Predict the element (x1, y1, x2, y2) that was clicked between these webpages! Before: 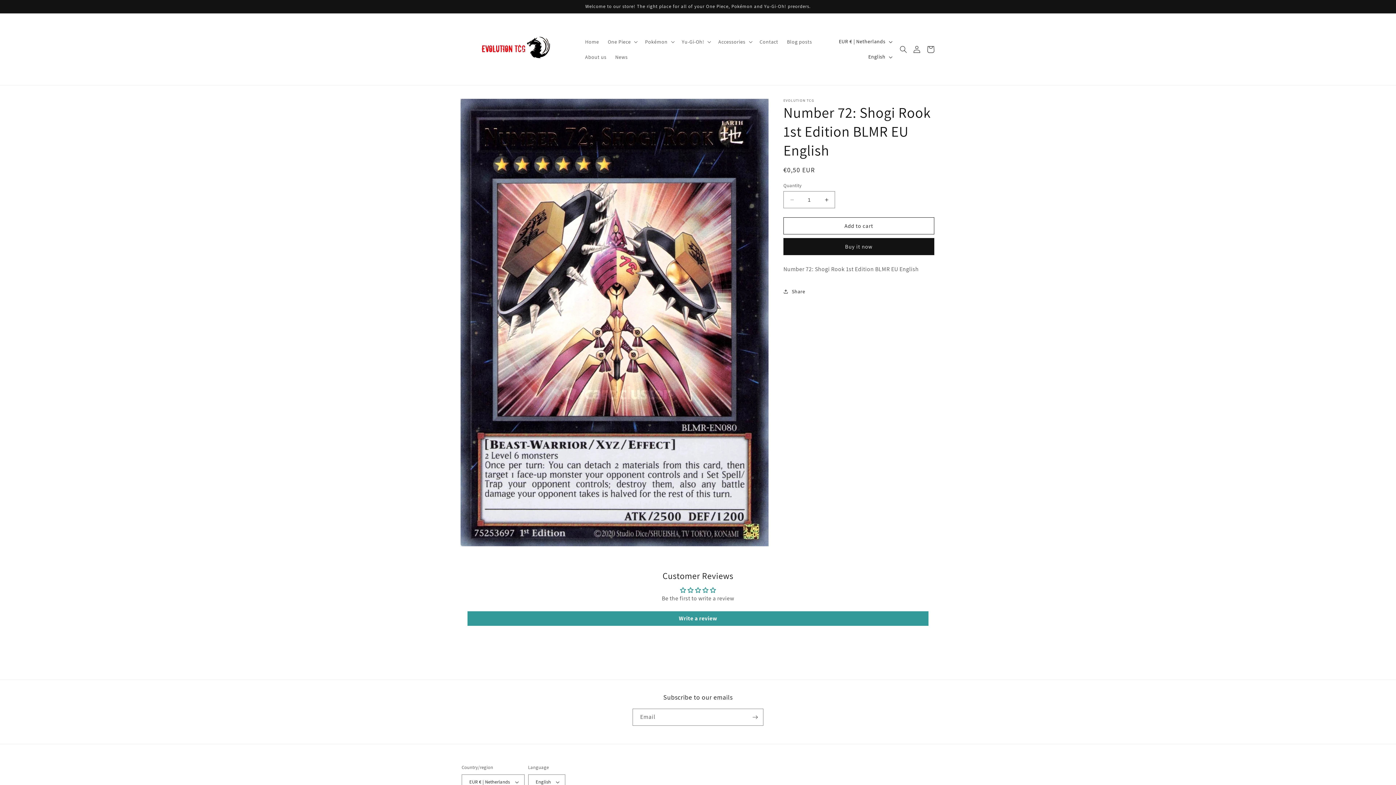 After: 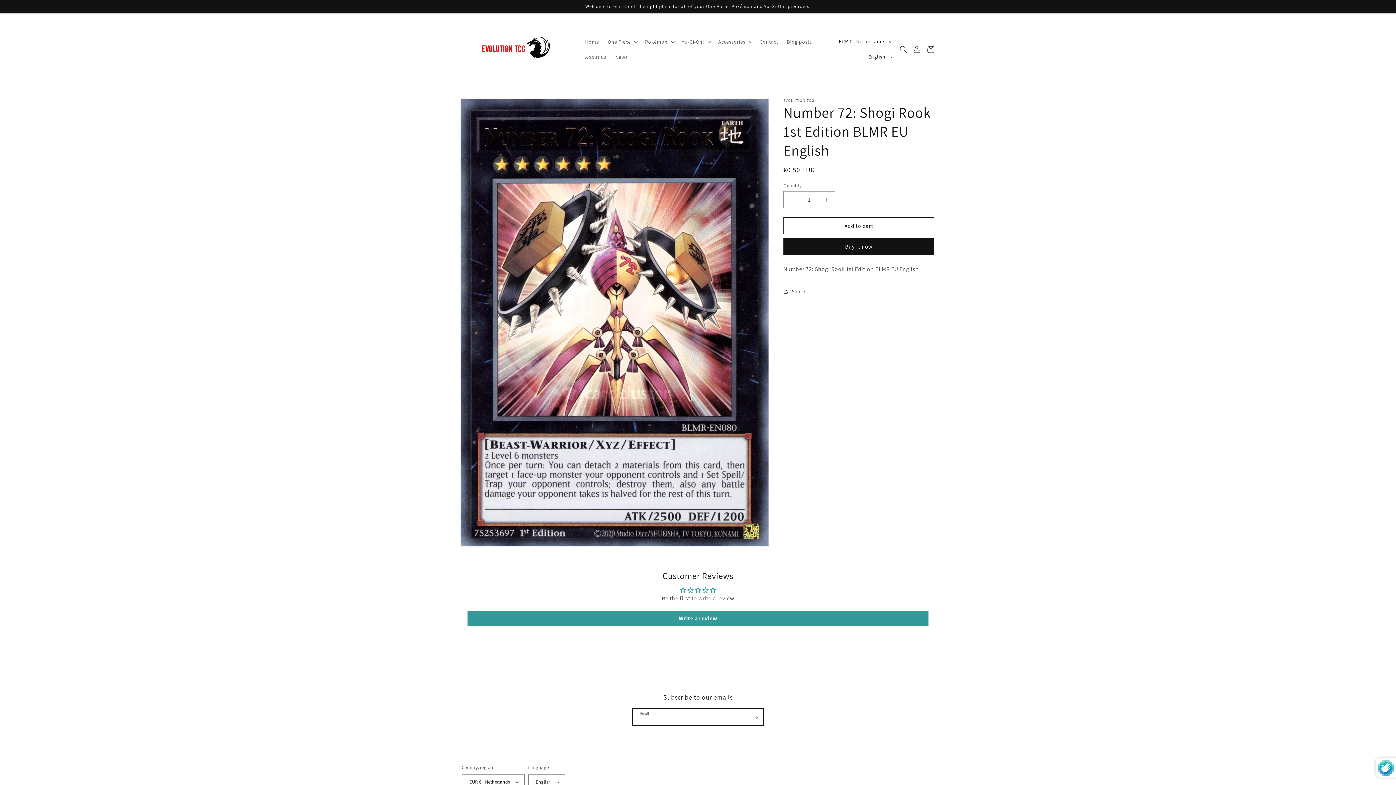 Action: bbox: (747, 709, 763, 726) label: Subscribe